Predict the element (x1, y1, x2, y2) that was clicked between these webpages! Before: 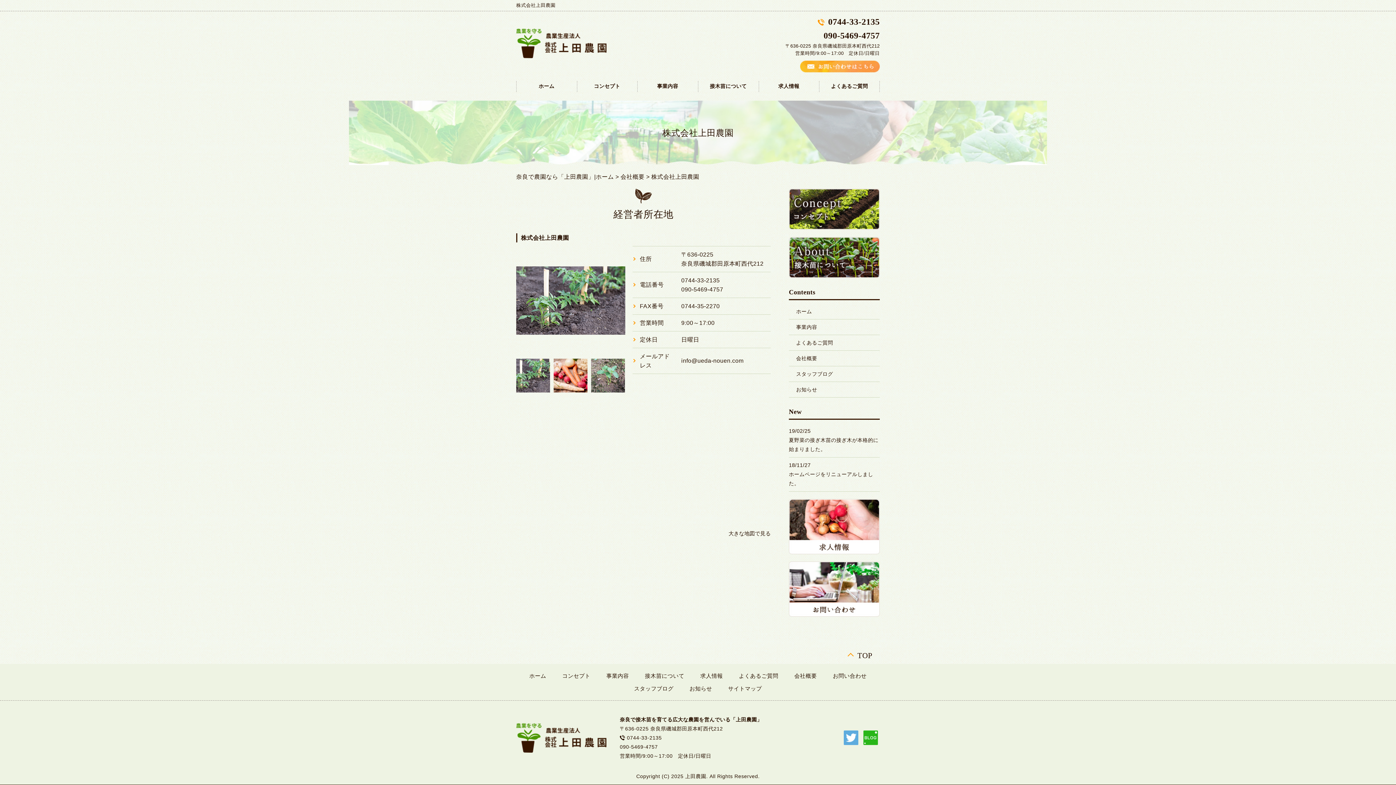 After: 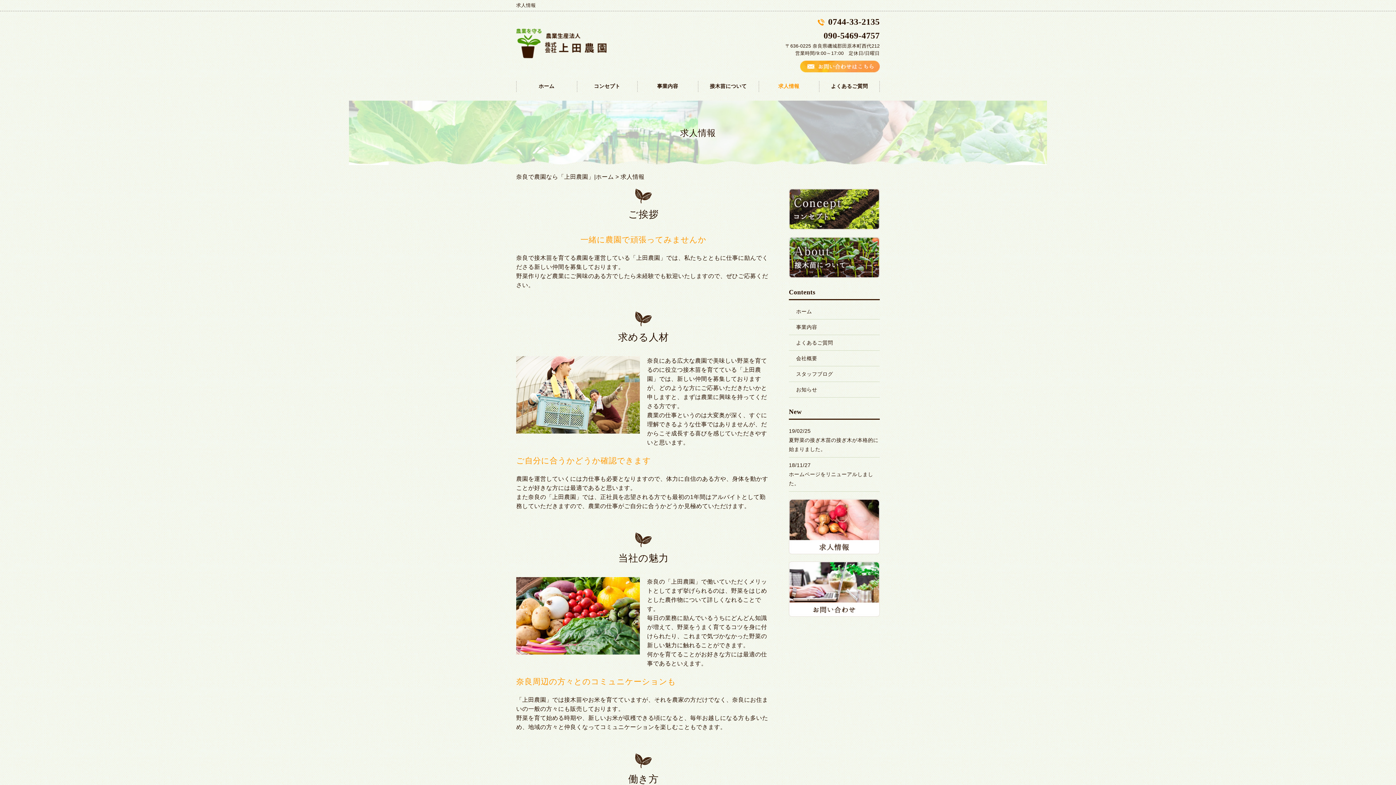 Action: bbox: (789, 500, 880, 506)